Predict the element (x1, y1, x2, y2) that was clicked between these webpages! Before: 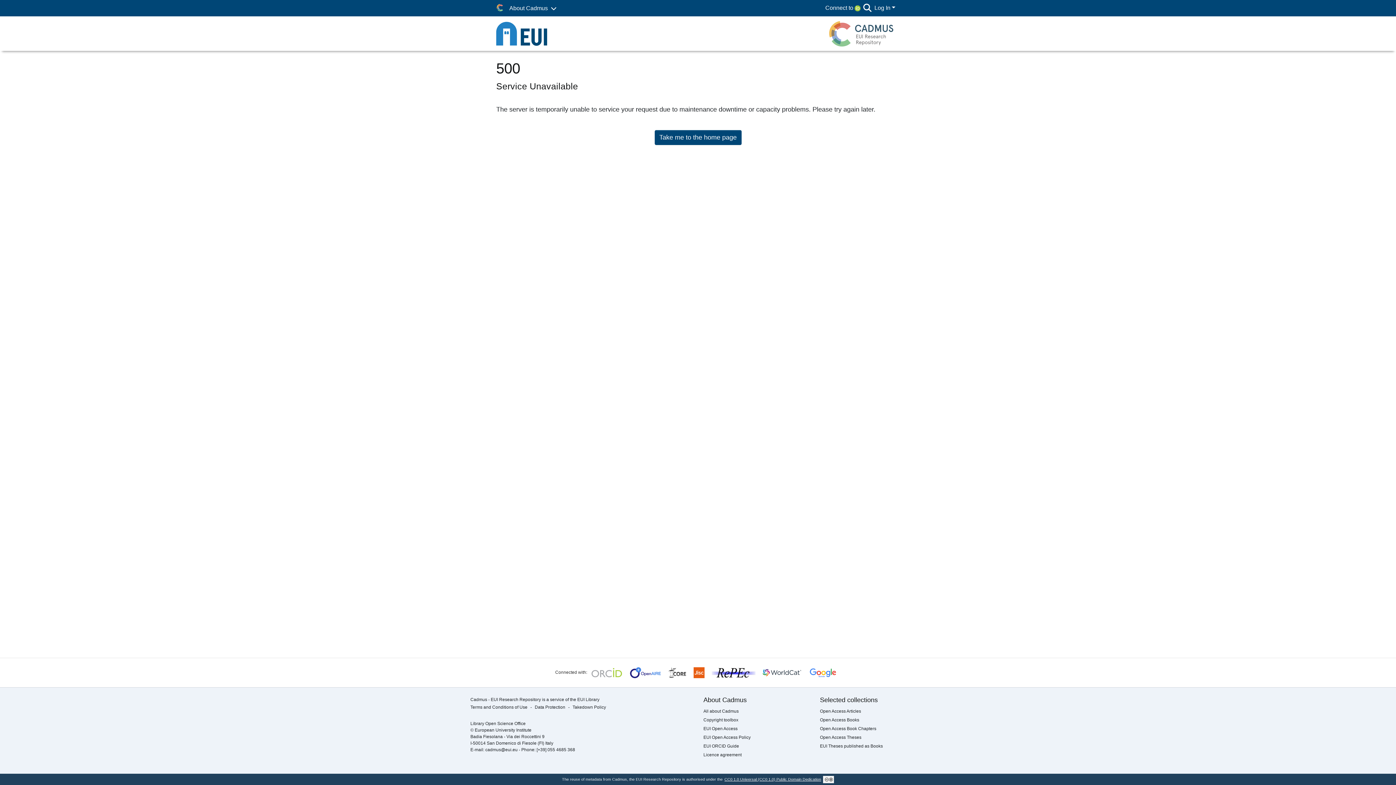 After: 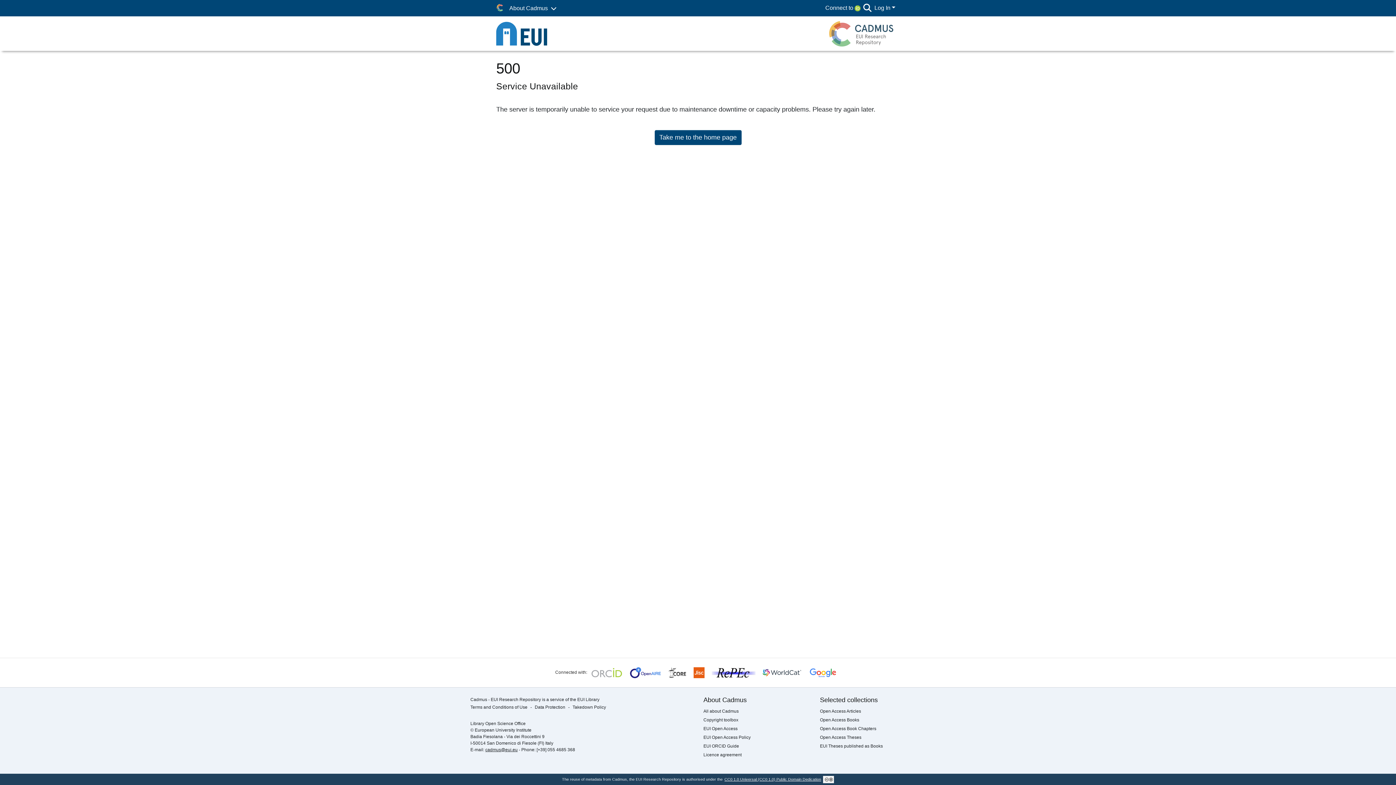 Action: bbox: (485, 747, 517, 752) label: cadmus@eui.eu